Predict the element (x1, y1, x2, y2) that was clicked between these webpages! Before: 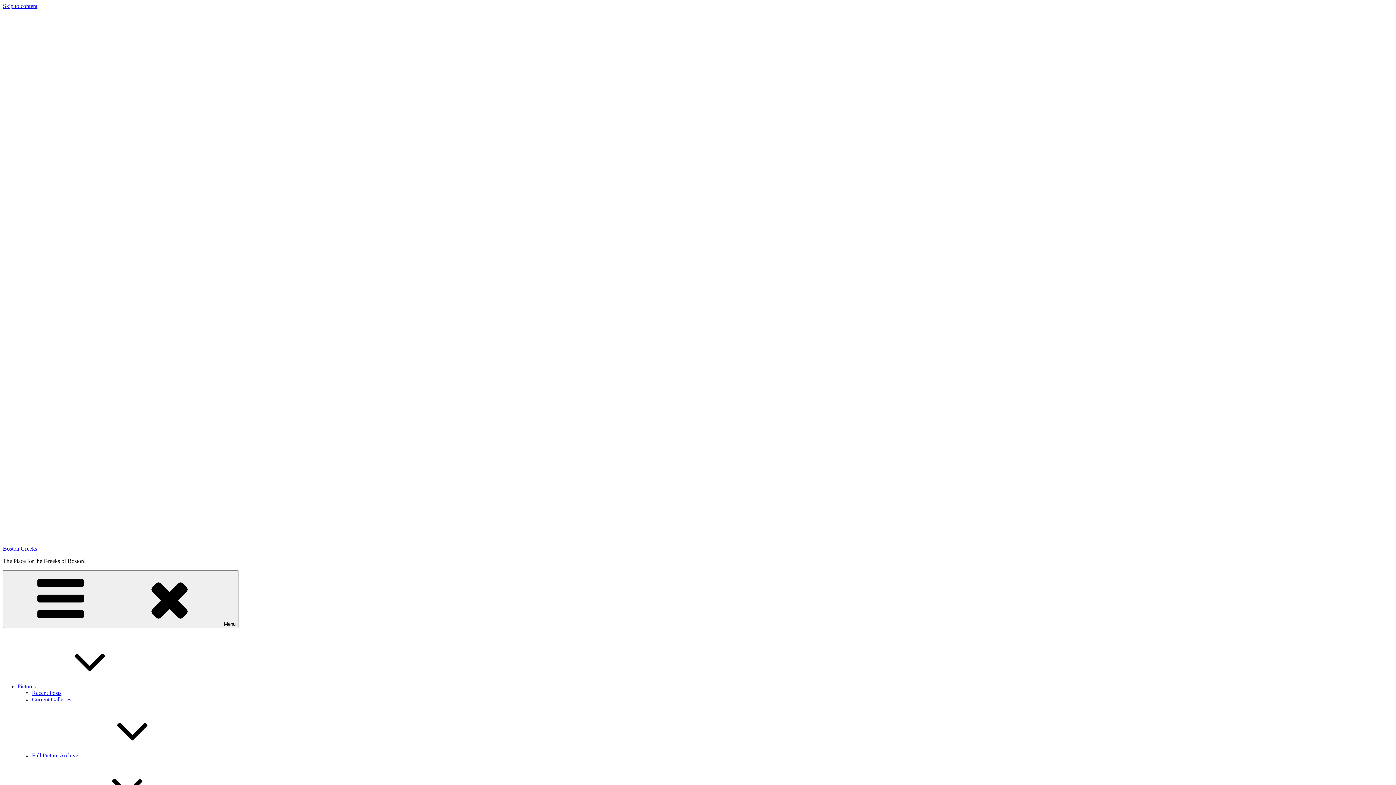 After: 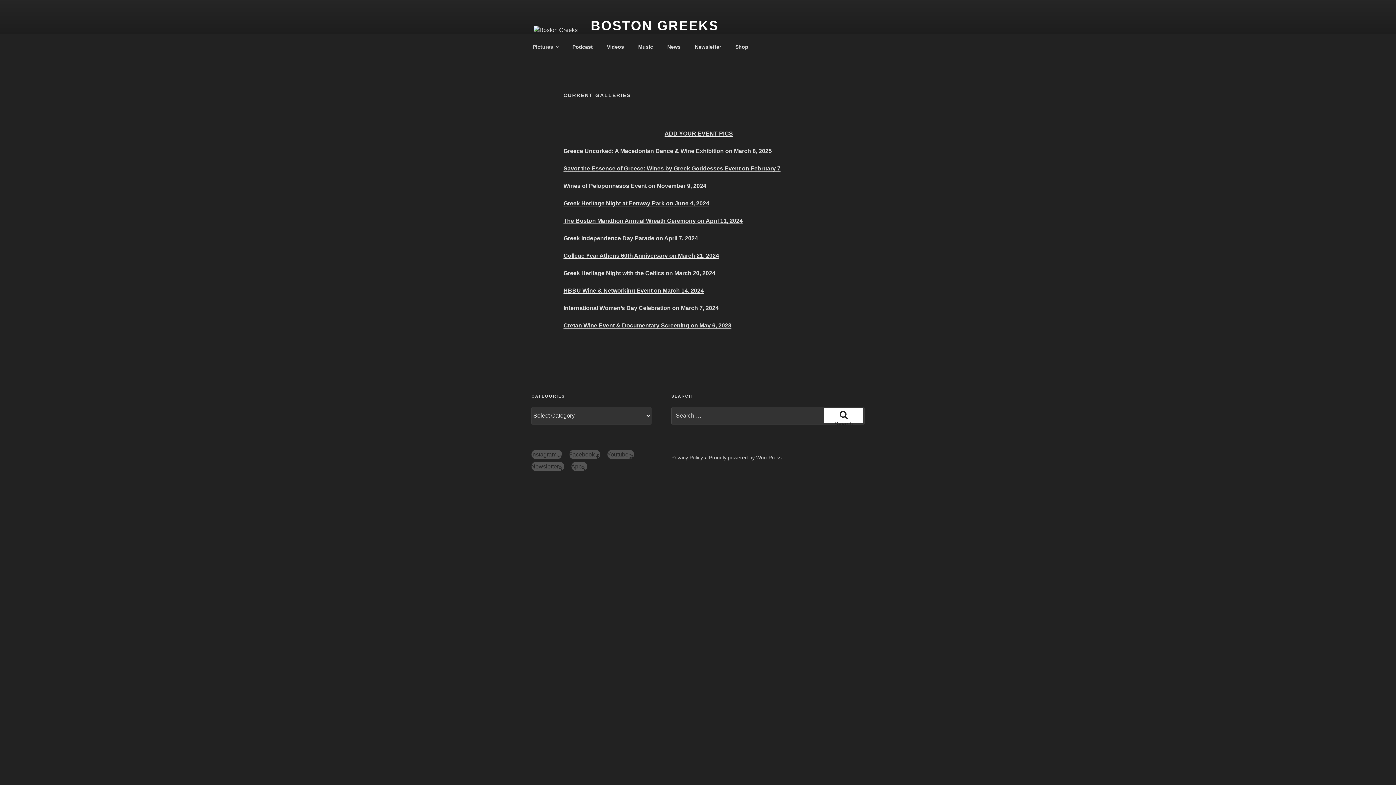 Action: bbox: (32, 696, 71, 702) label: Current Galleries